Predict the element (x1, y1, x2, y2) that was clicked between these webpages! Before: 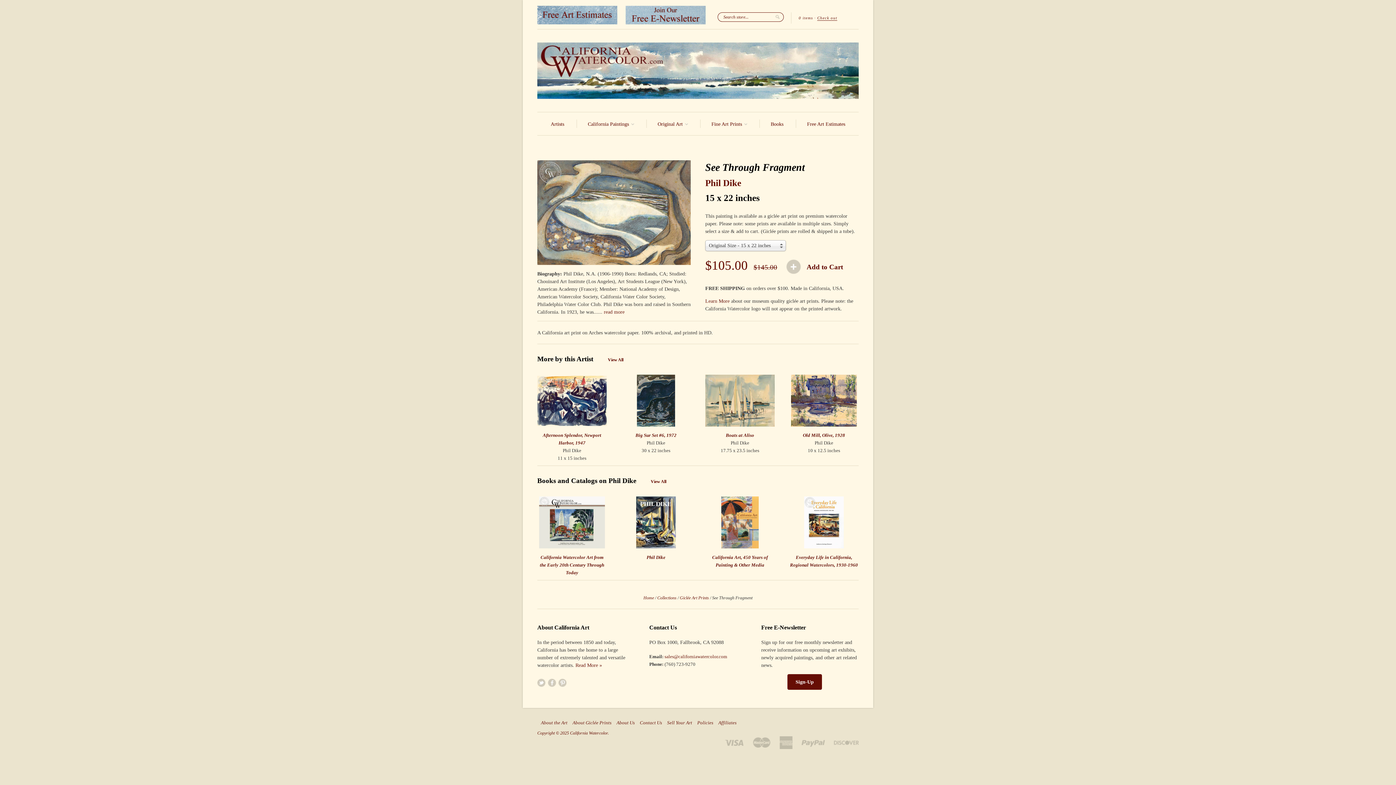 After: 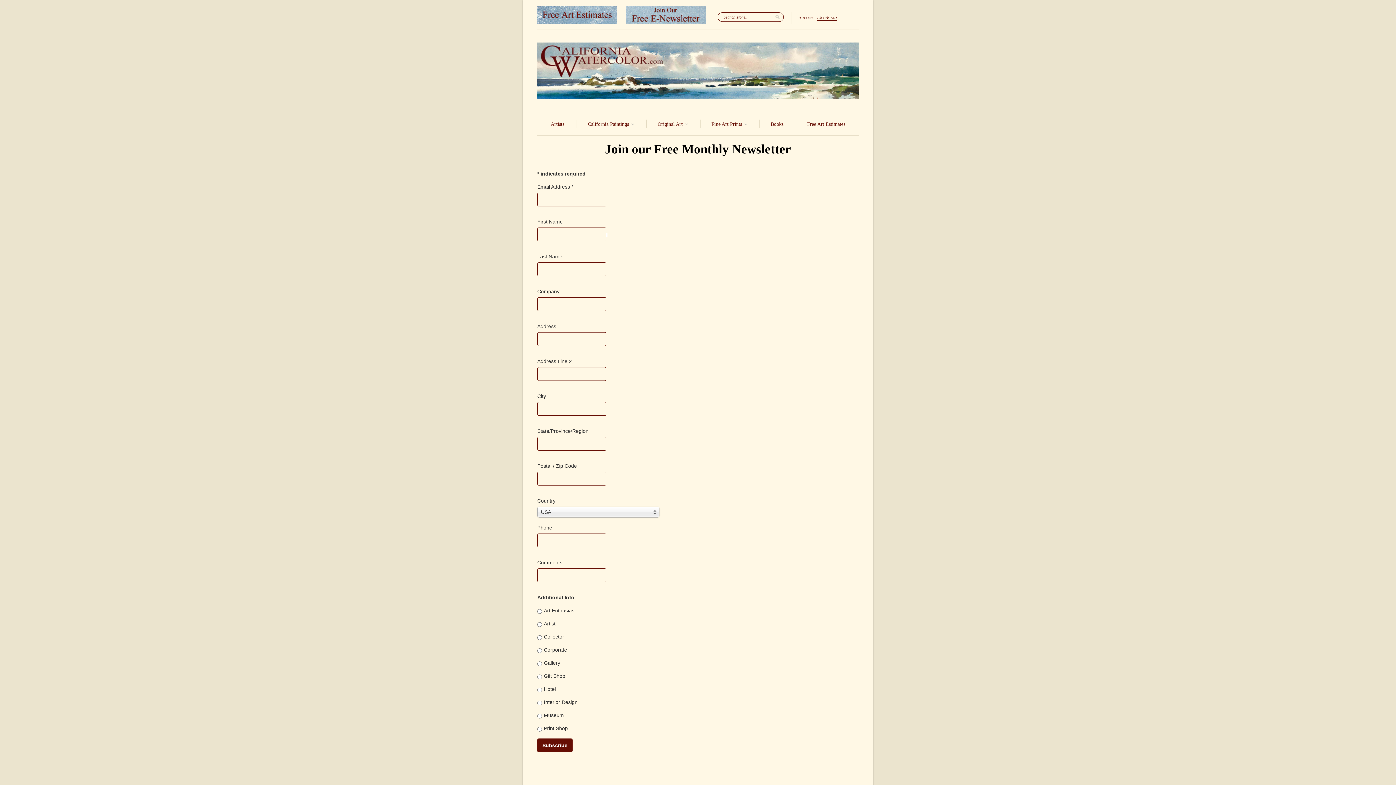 Action: label: Sign-Up bbox: (761, 674, 858, 690)